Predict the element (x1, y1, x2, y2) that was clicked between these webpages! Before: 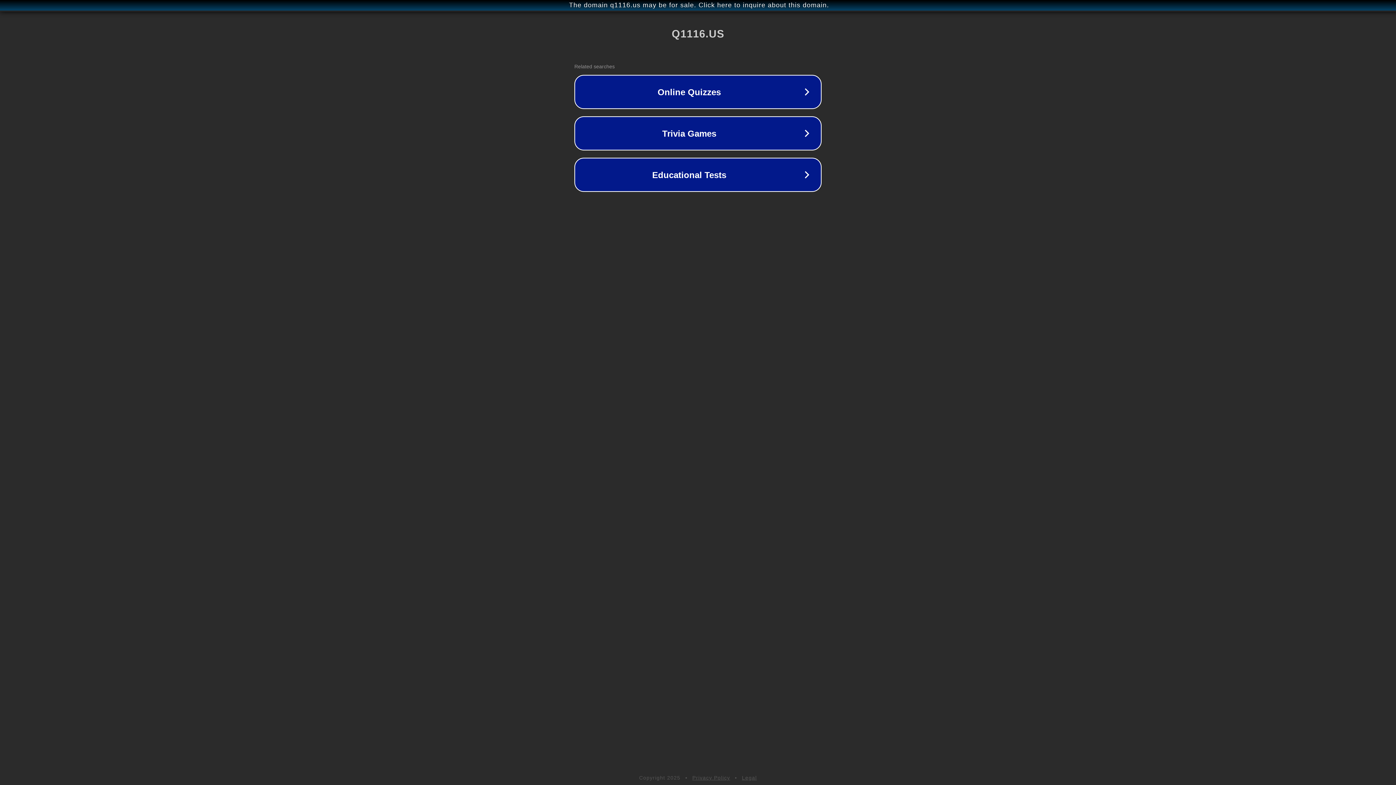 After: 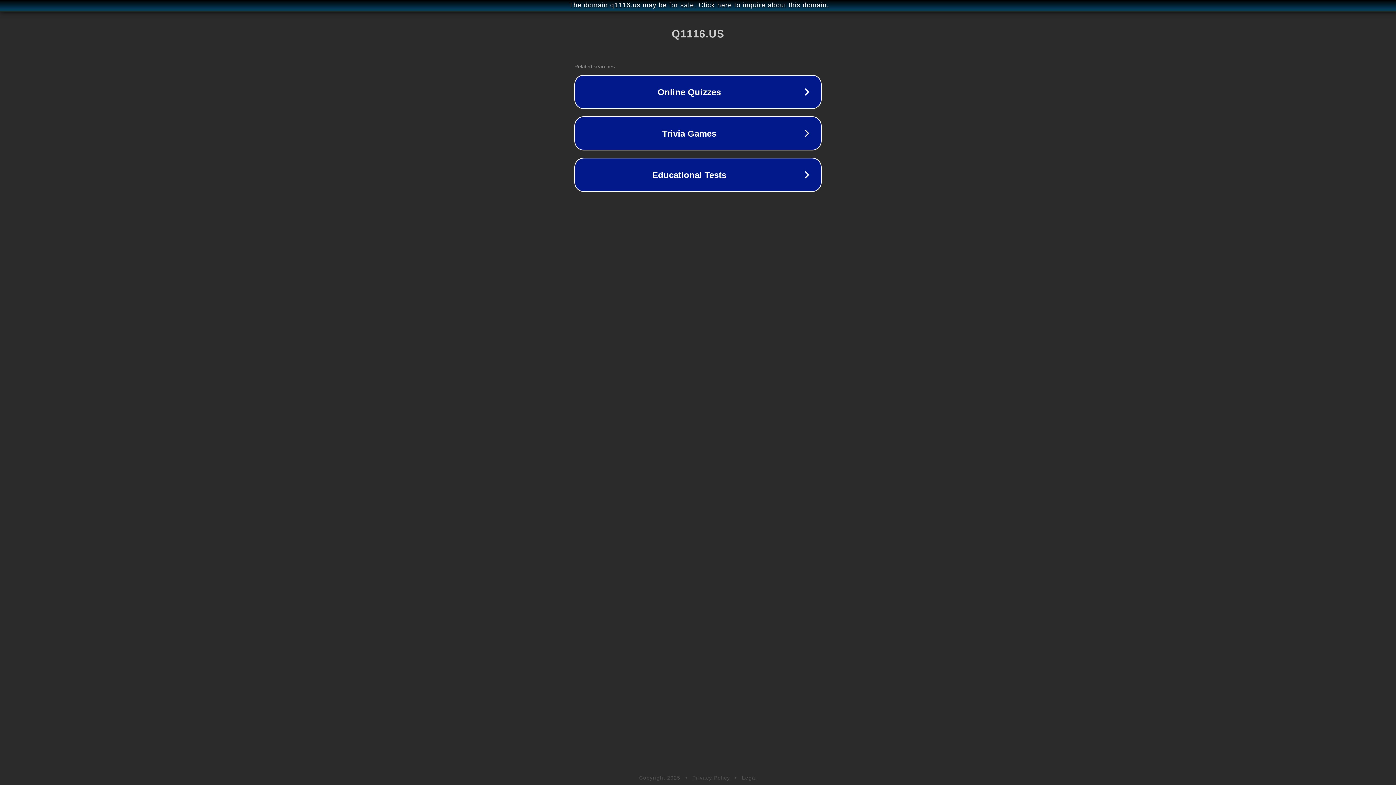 Action: bbox: (692, 775, 730, 781) label: Privacy Policy